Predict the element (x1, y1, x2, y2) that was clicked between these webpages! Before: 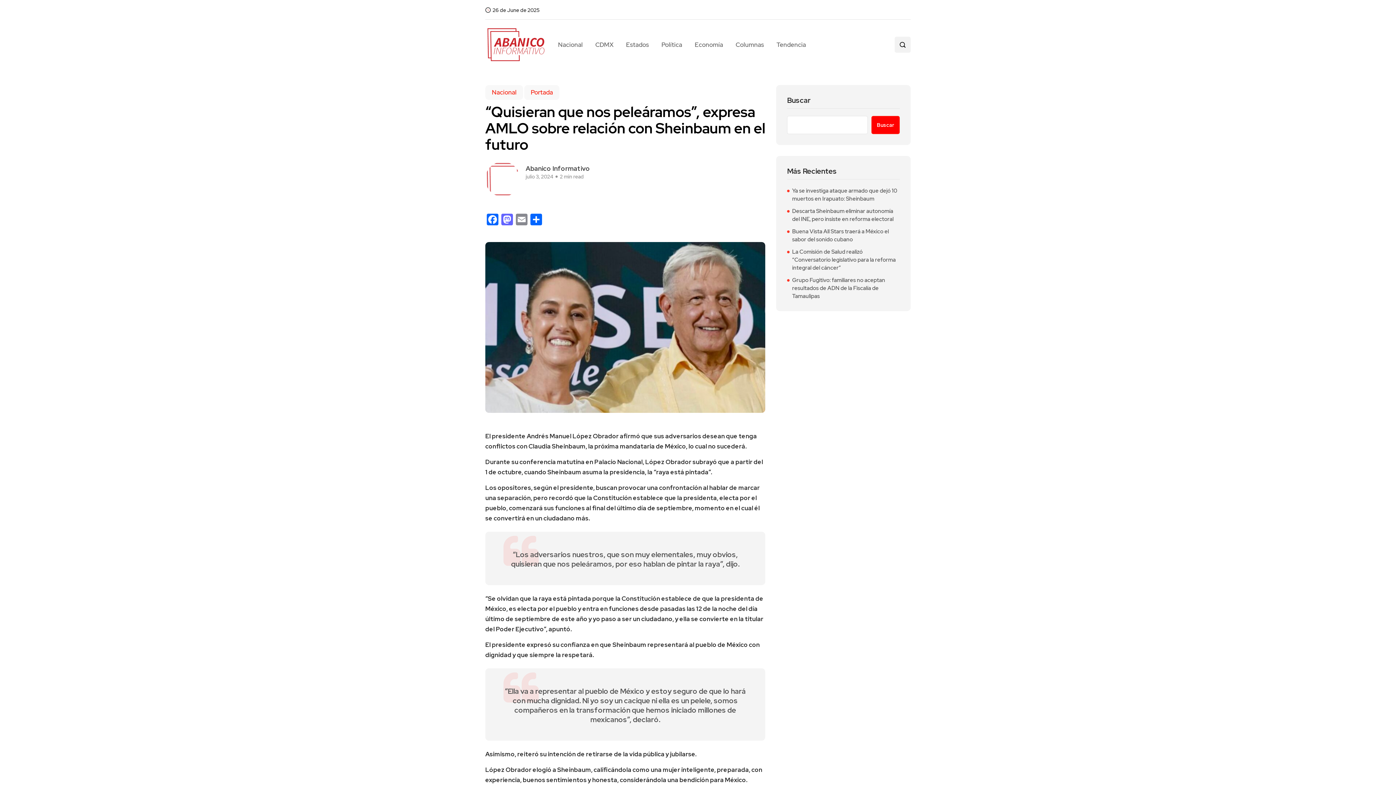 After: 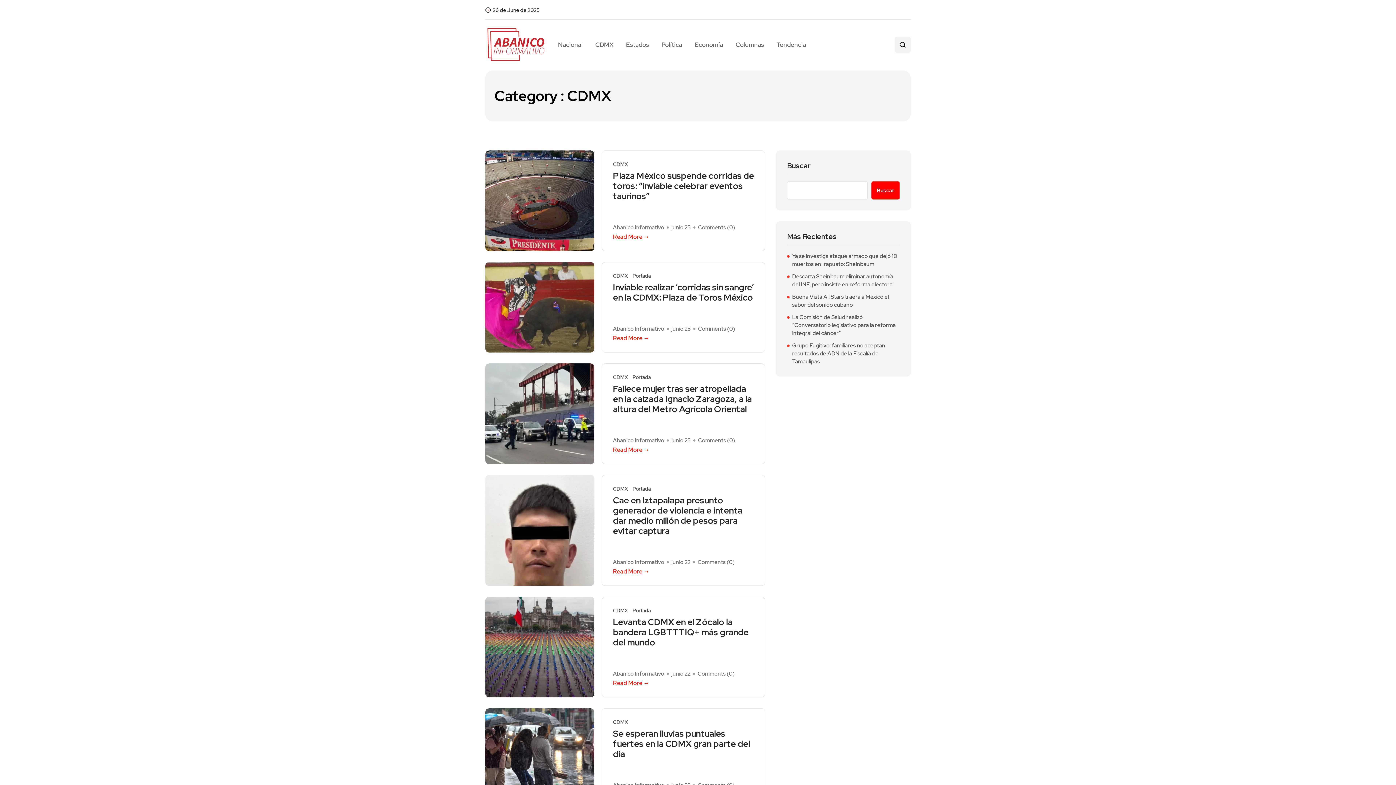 Action: label: CDMX bbox: (589, 34, 619, 55)